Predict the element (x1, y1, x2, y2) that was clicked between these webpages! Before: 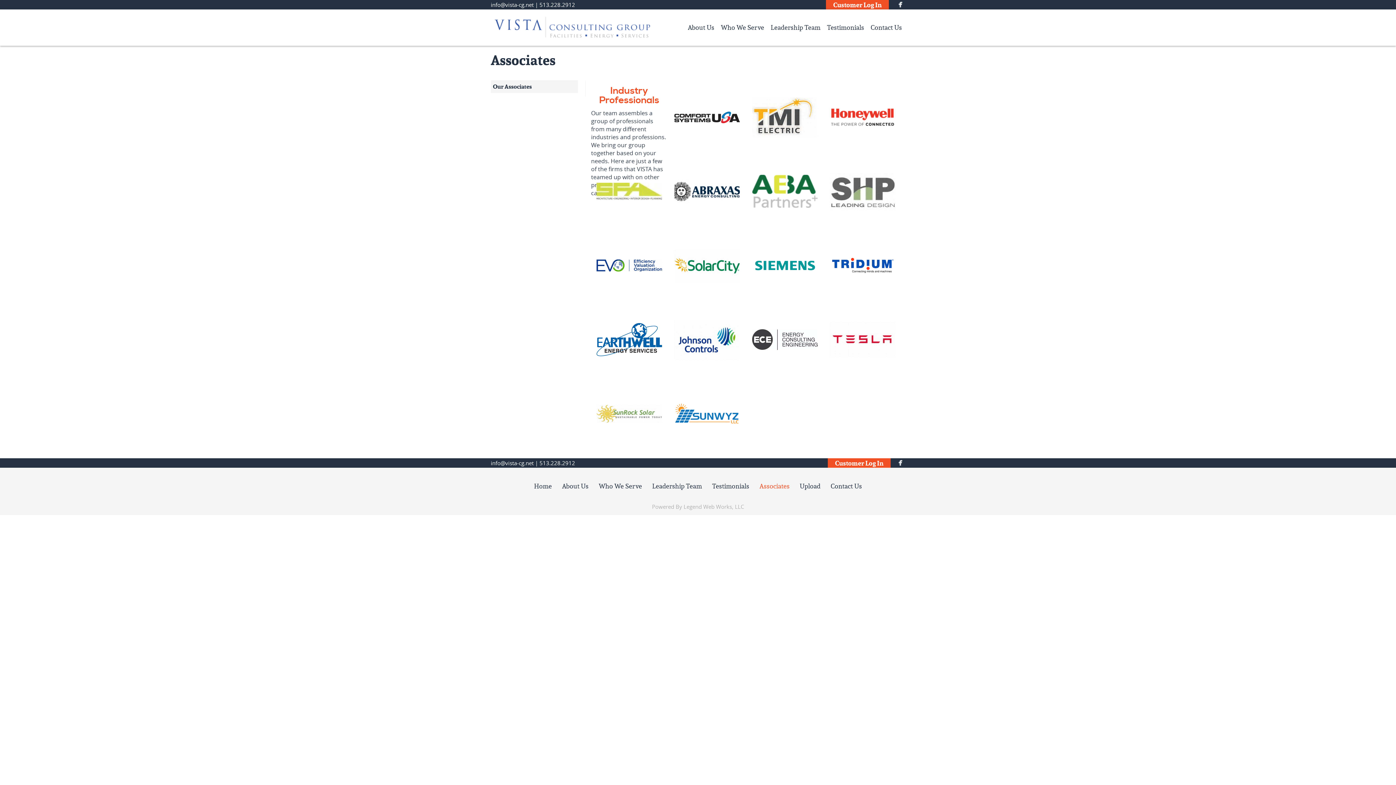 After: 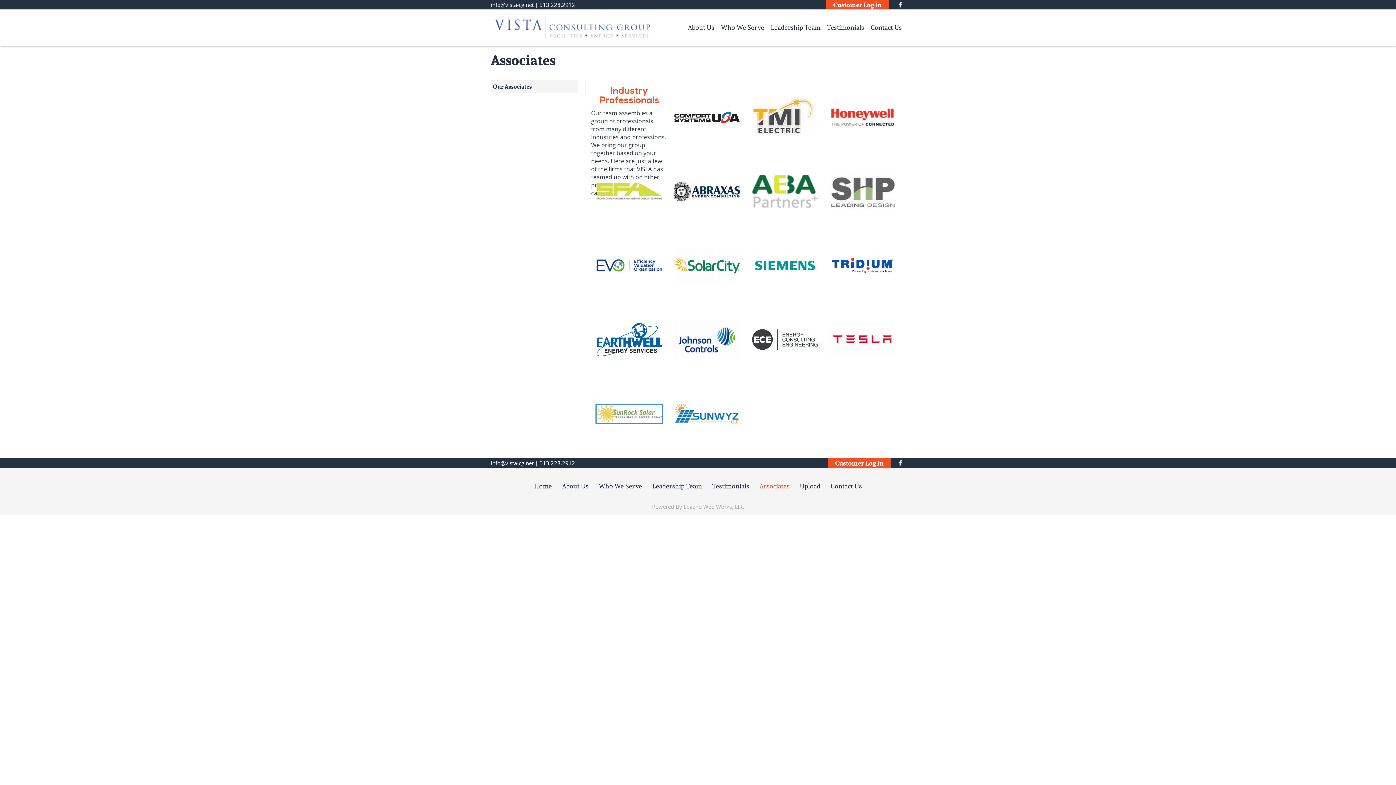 Action: bbox: (591, 377, 667, 450)